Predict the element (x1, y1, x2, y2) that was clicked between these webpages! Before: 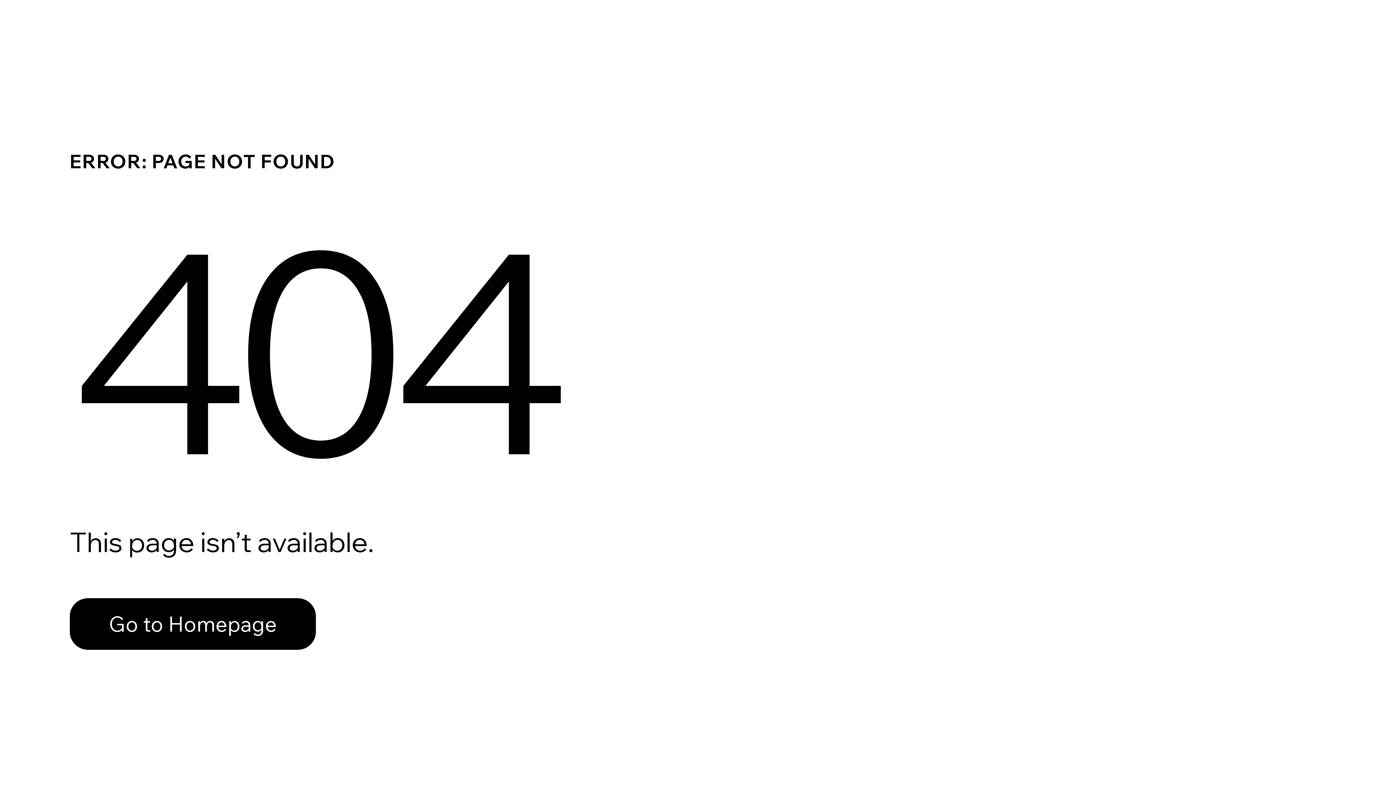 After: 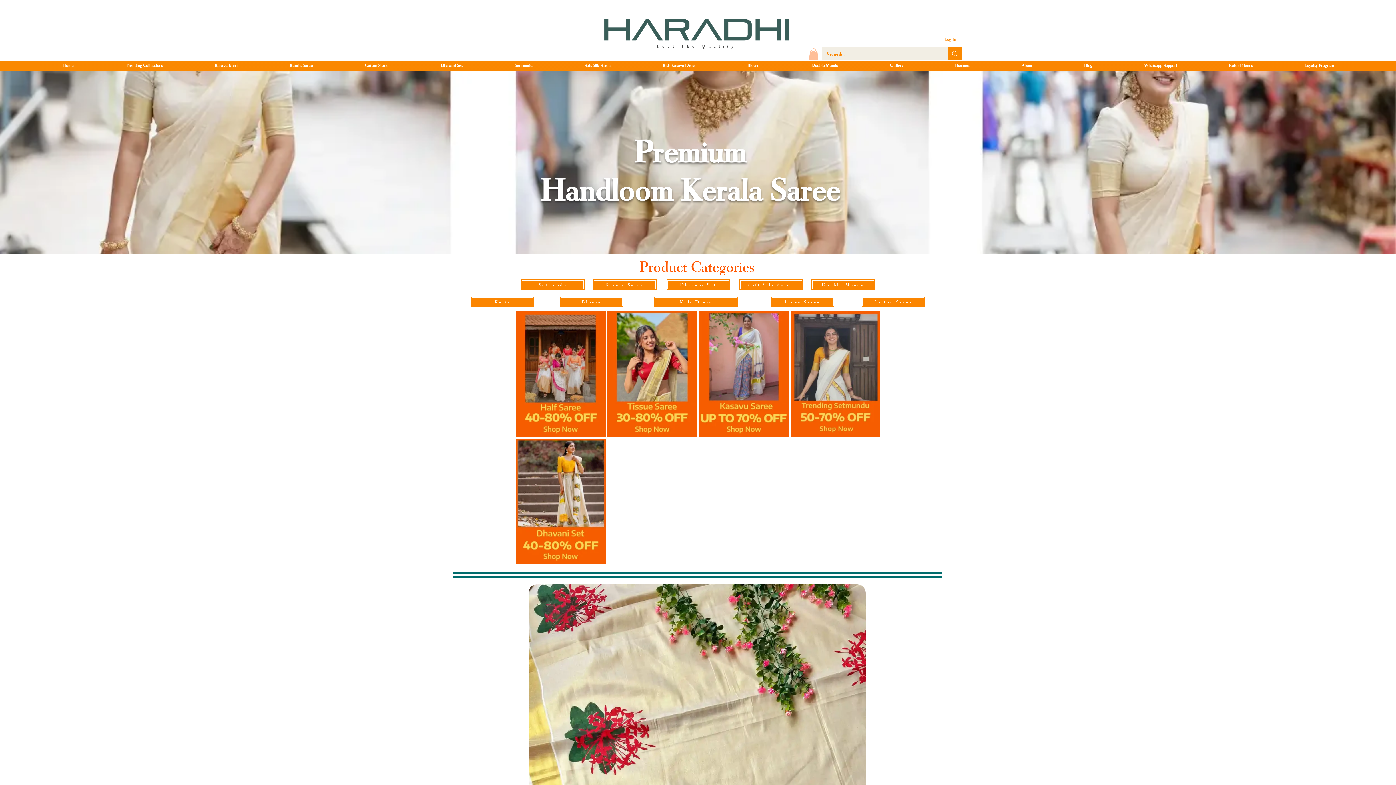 Action: label: Go to Homepage bbox: (69, 582, 768, 659)